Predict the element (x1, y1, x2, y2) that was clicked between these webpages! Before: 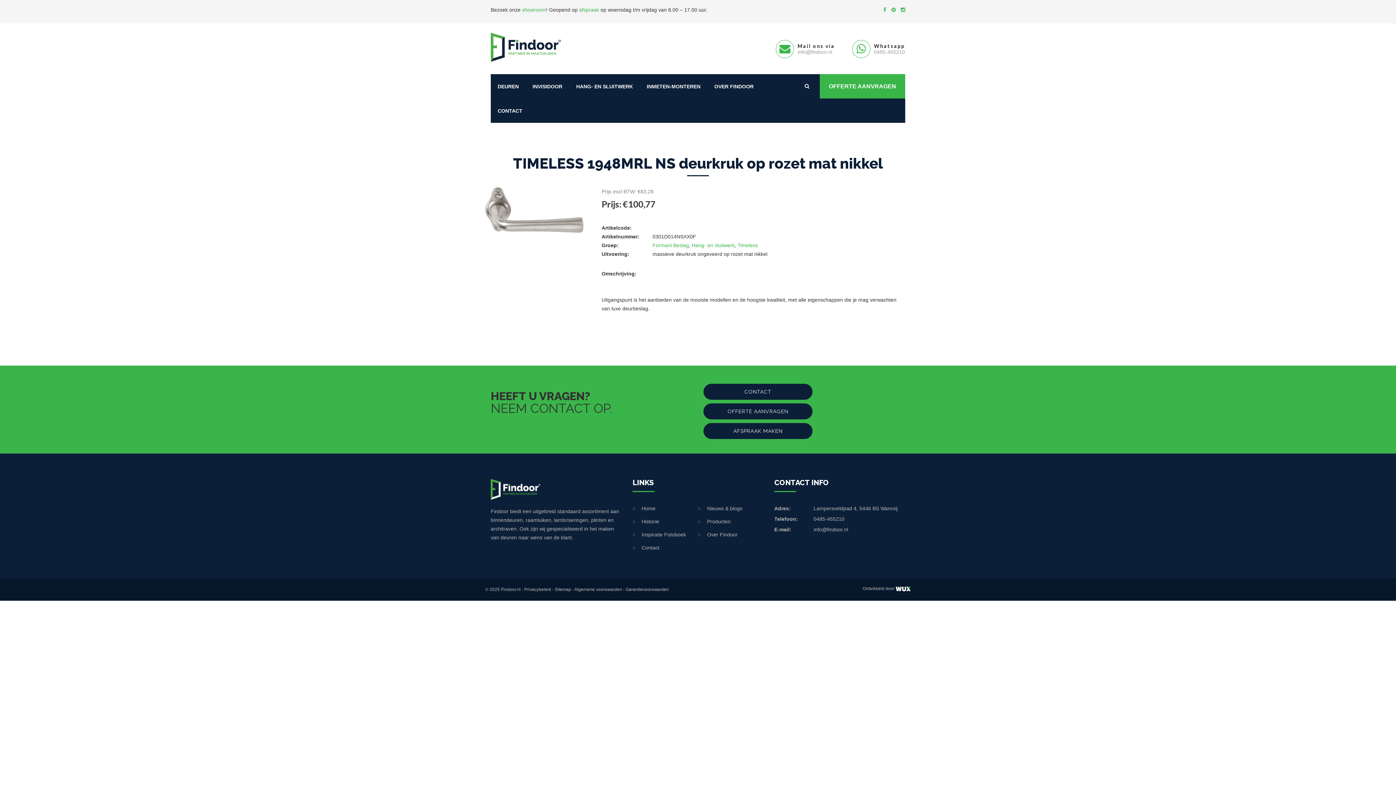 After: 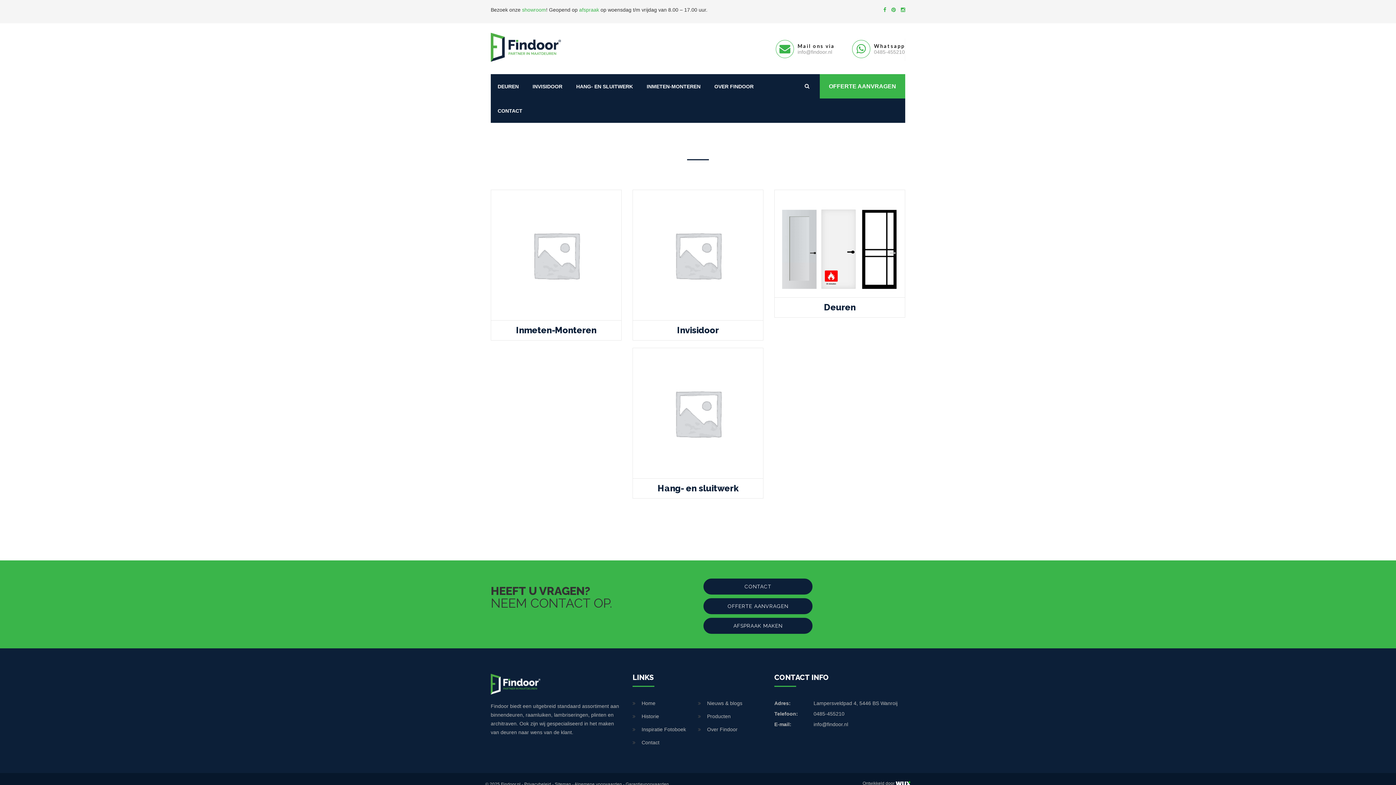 Action: bbox: (698, 517, 730, 526) label: Producten